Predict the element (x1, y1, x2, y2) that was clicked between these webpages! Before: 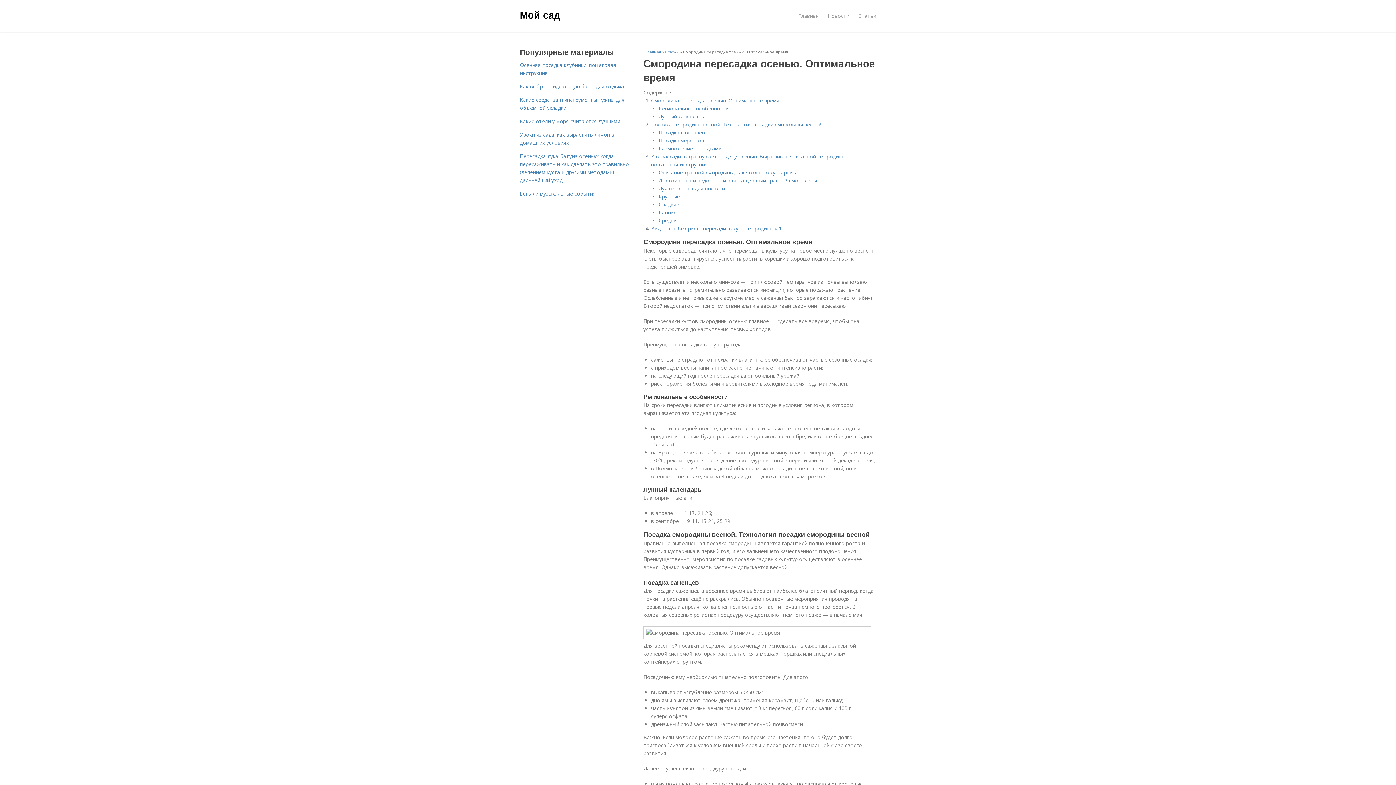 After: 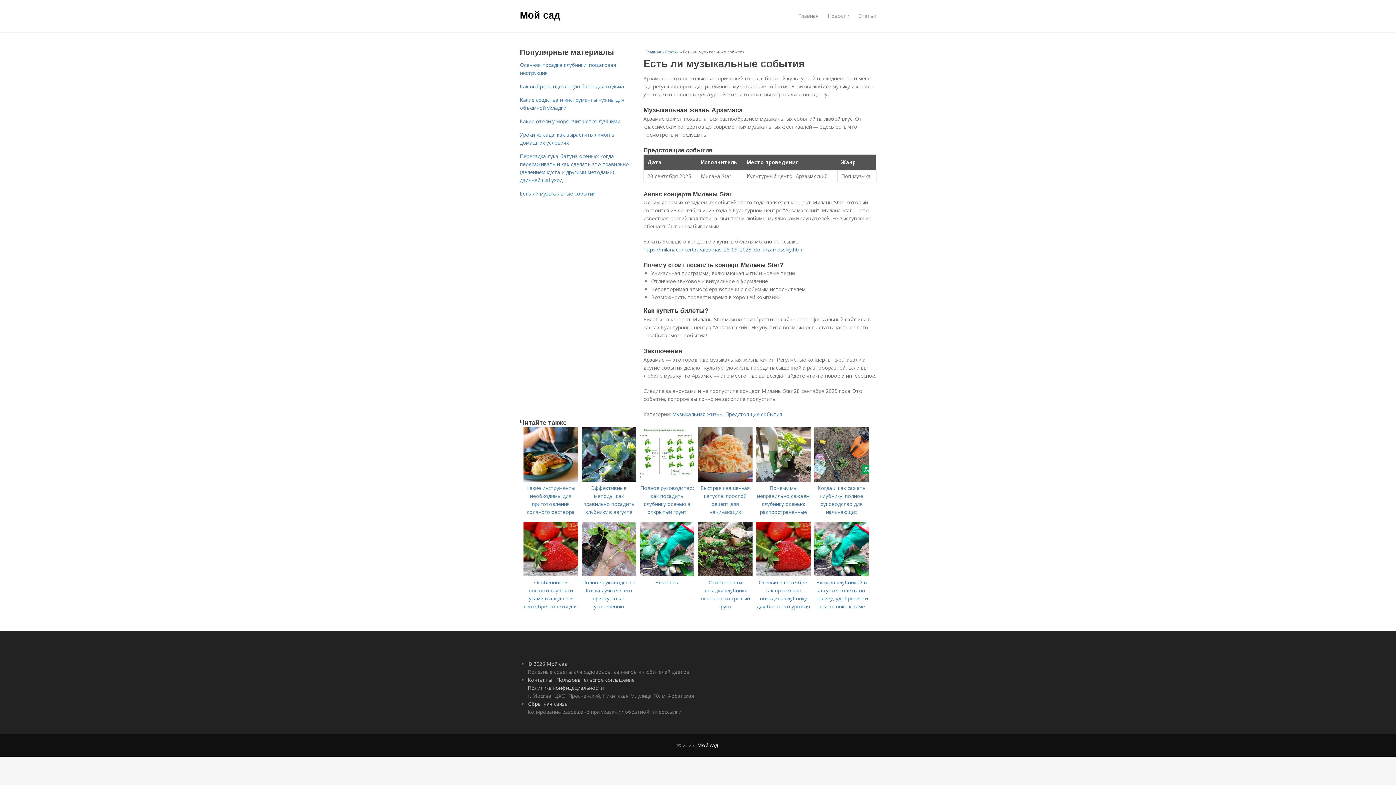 Action: label: Есть ли музыкальные события bbox: (520, 190, 596, 197)